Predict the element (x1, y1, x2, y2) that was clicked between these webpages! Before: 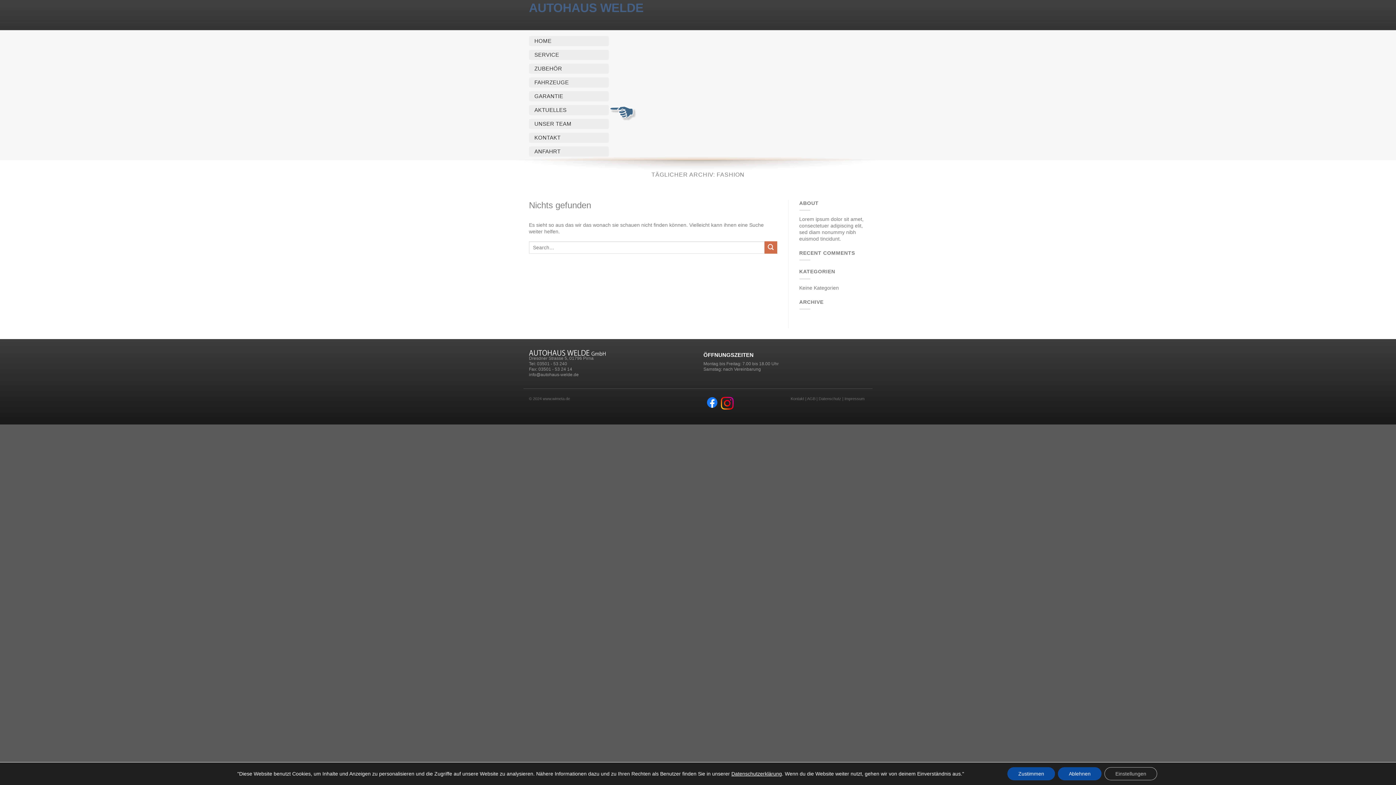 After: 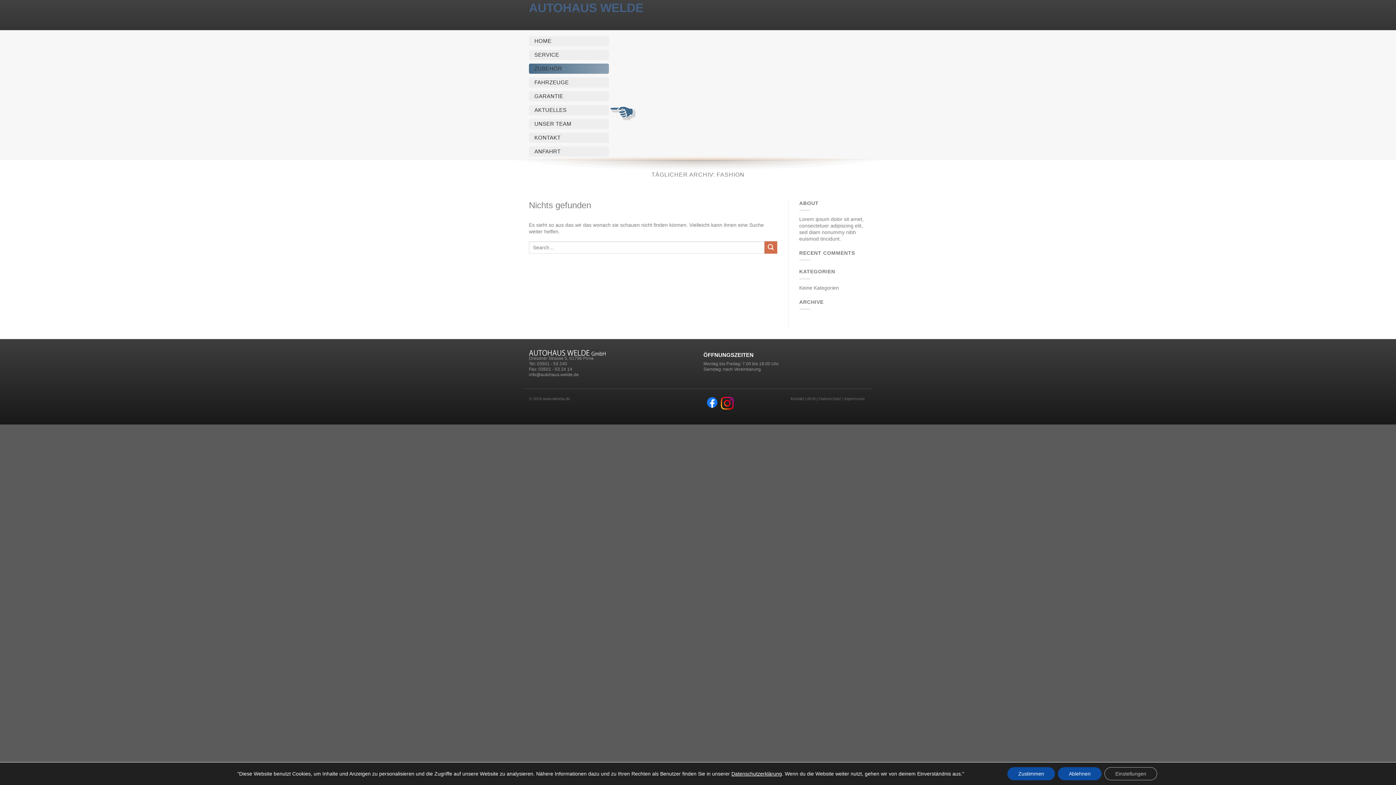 Action: label: ZUBEHÖR bbox: (529, 63, 609, 73)